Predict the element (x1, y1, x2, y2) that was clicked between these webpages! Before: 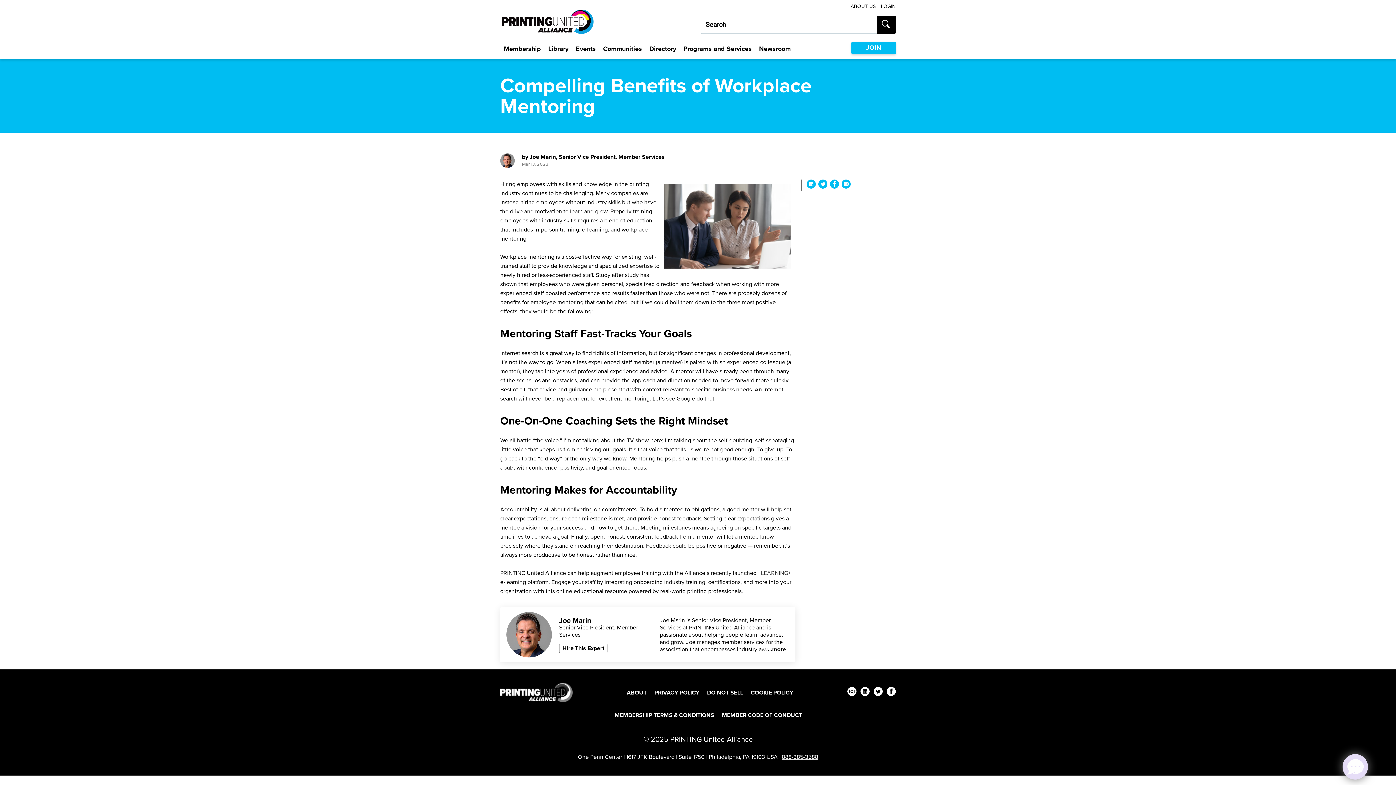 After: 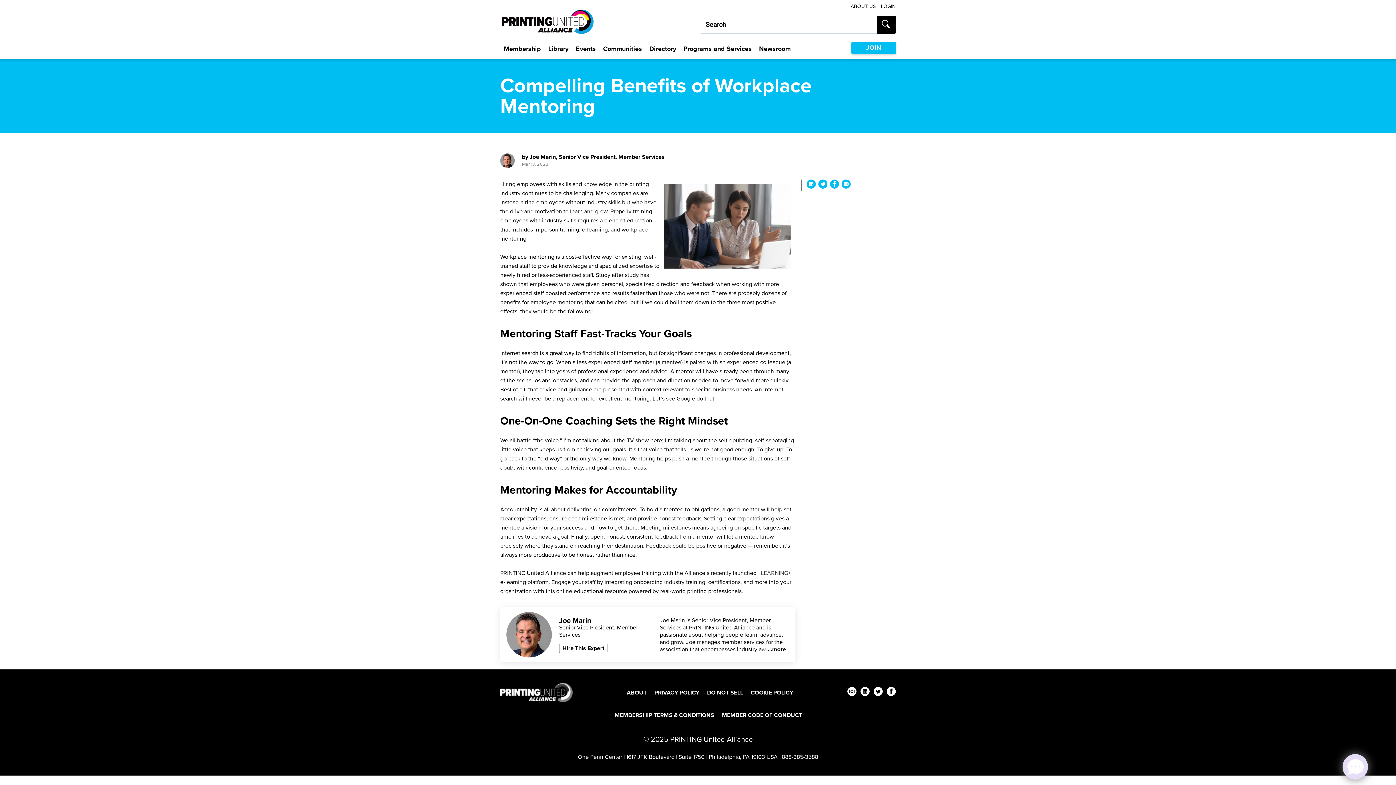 Action: bbox: (782, 753, 818, 761) label: 888-385-3588